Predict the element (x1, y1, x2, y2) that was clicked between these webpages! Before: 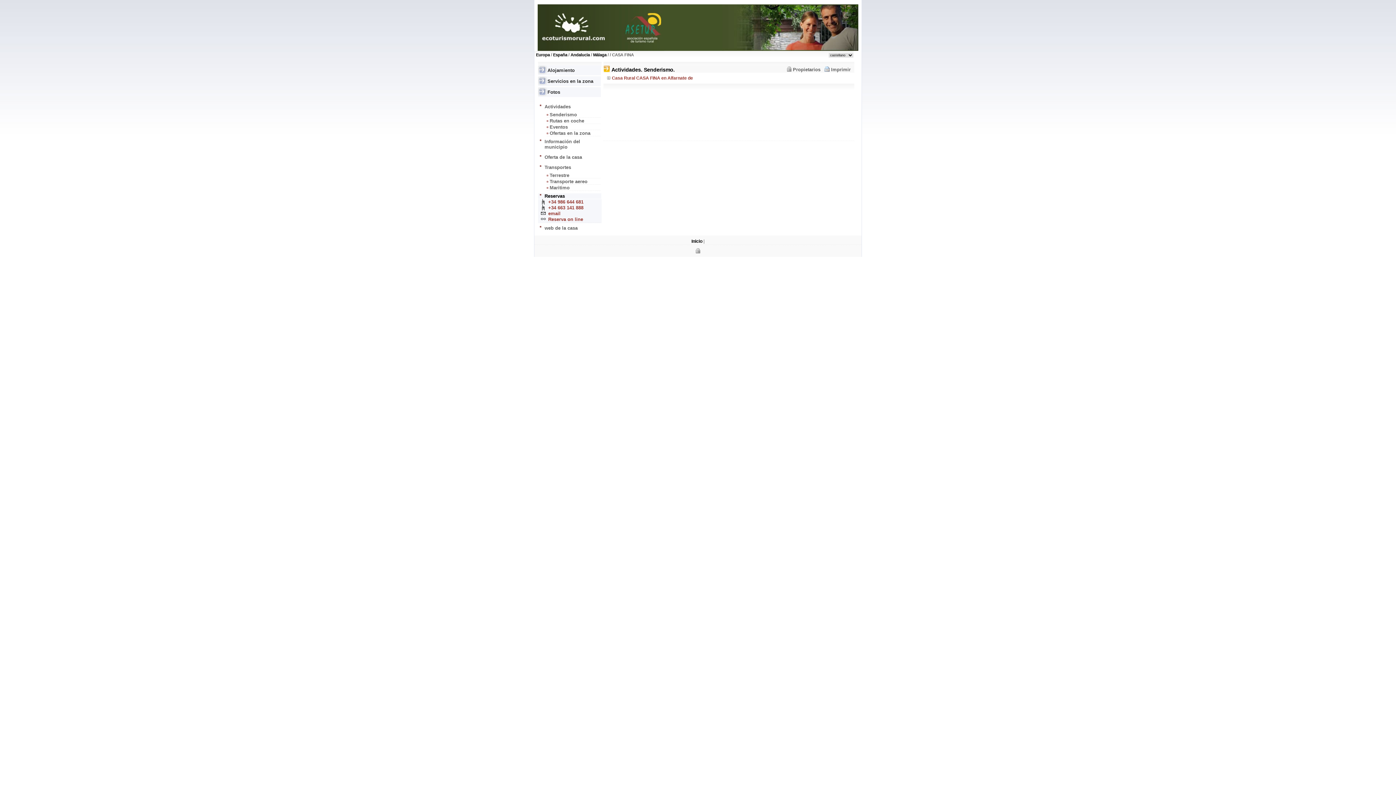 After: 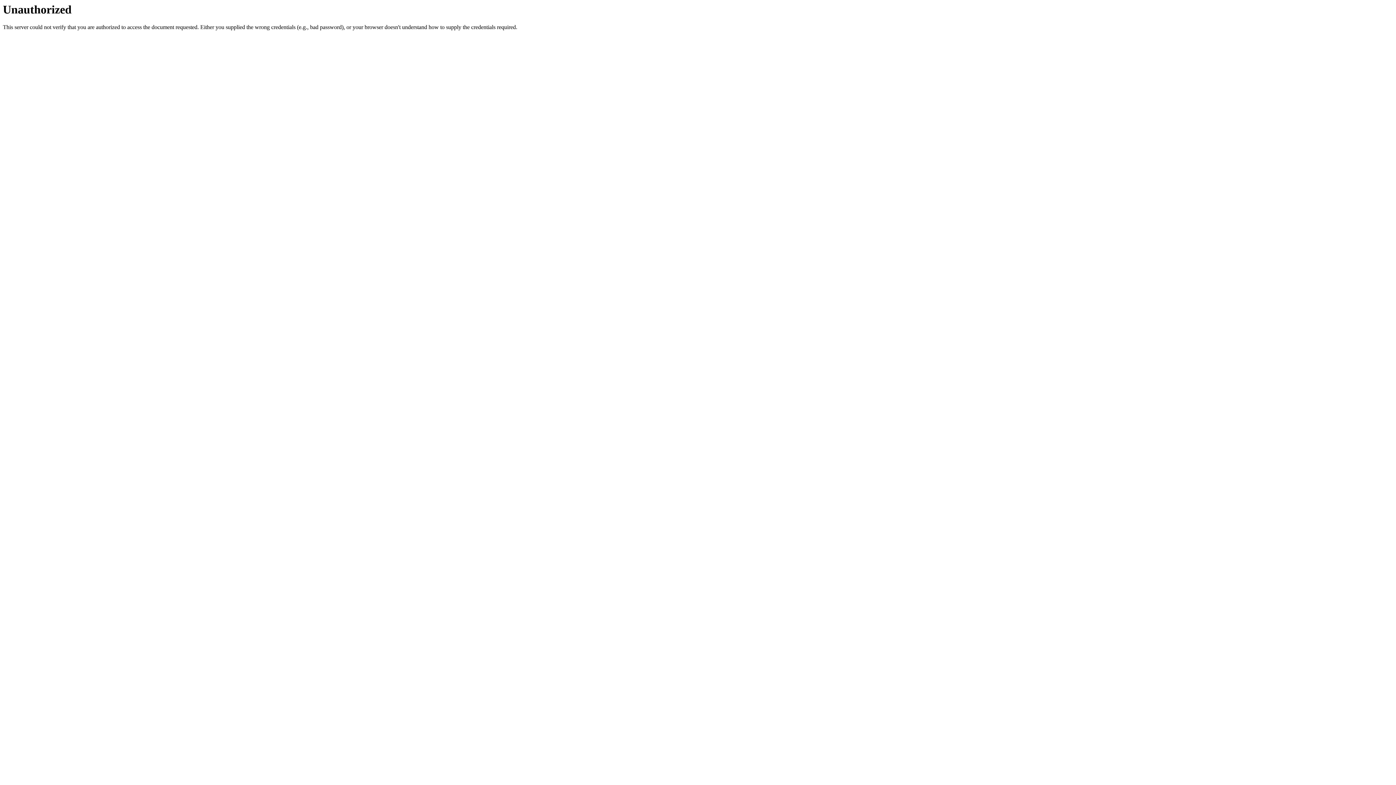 Action: label: Propietarios bbox: (793, 65, 820, 72)